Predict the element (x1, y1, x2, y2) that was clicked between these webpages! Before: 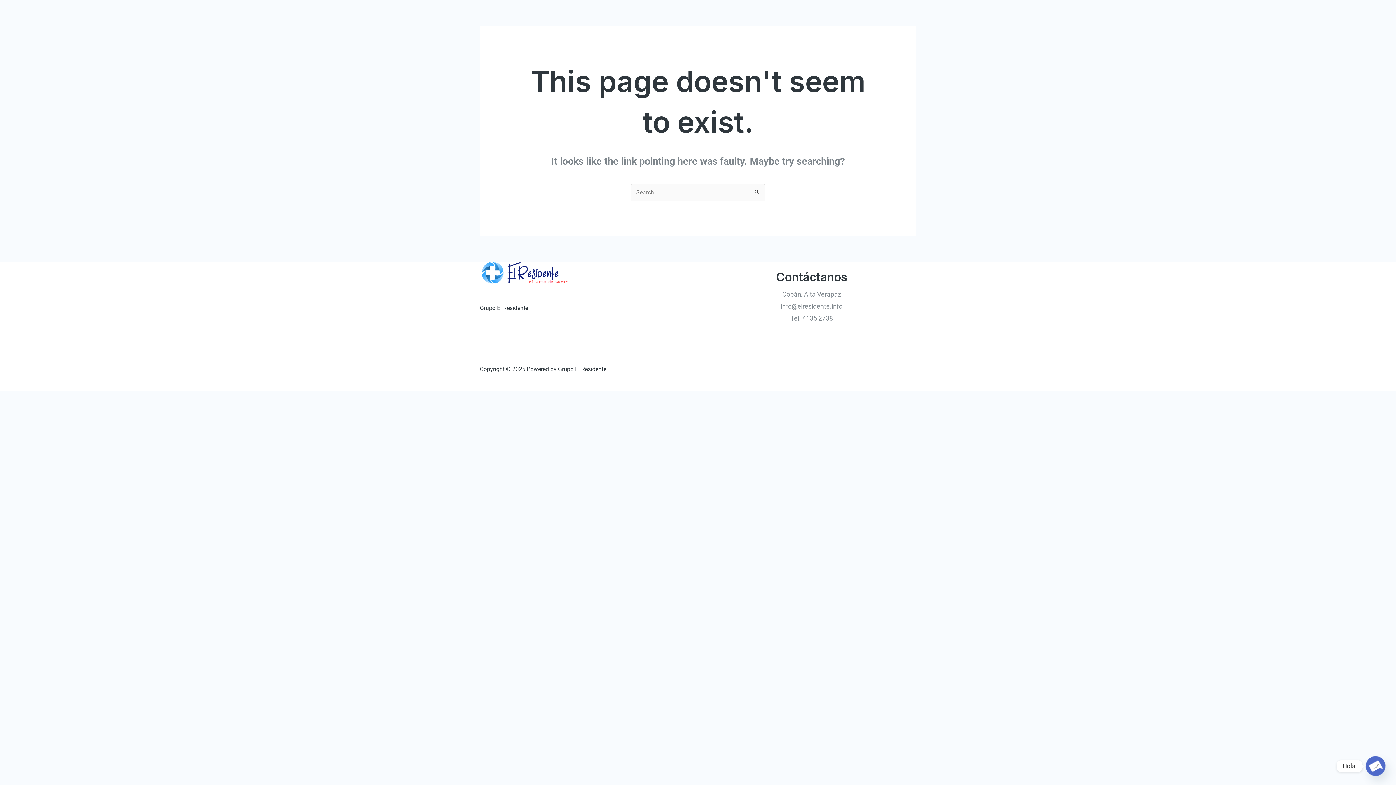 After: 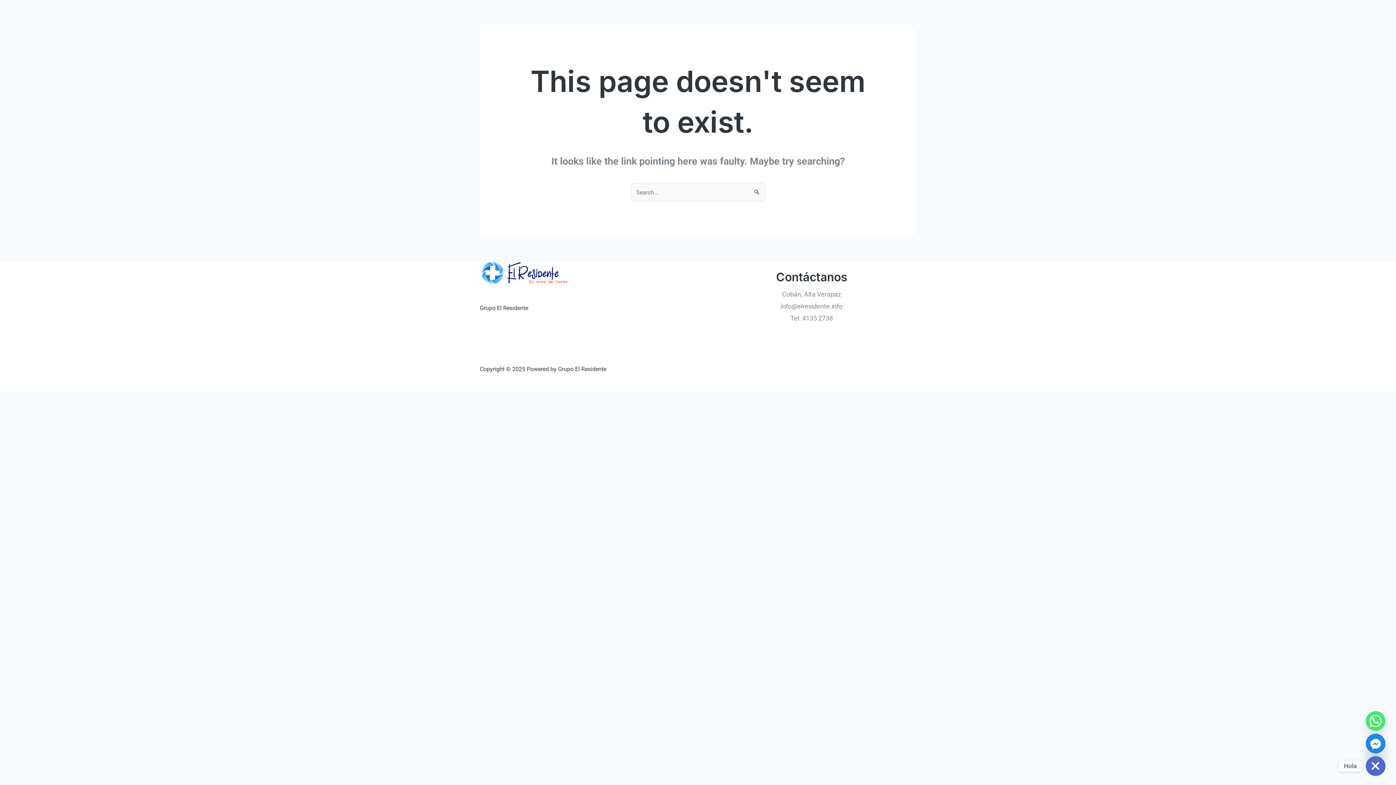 Action: label: Open Chaty bbox: (1366, 756, 1385, 776)